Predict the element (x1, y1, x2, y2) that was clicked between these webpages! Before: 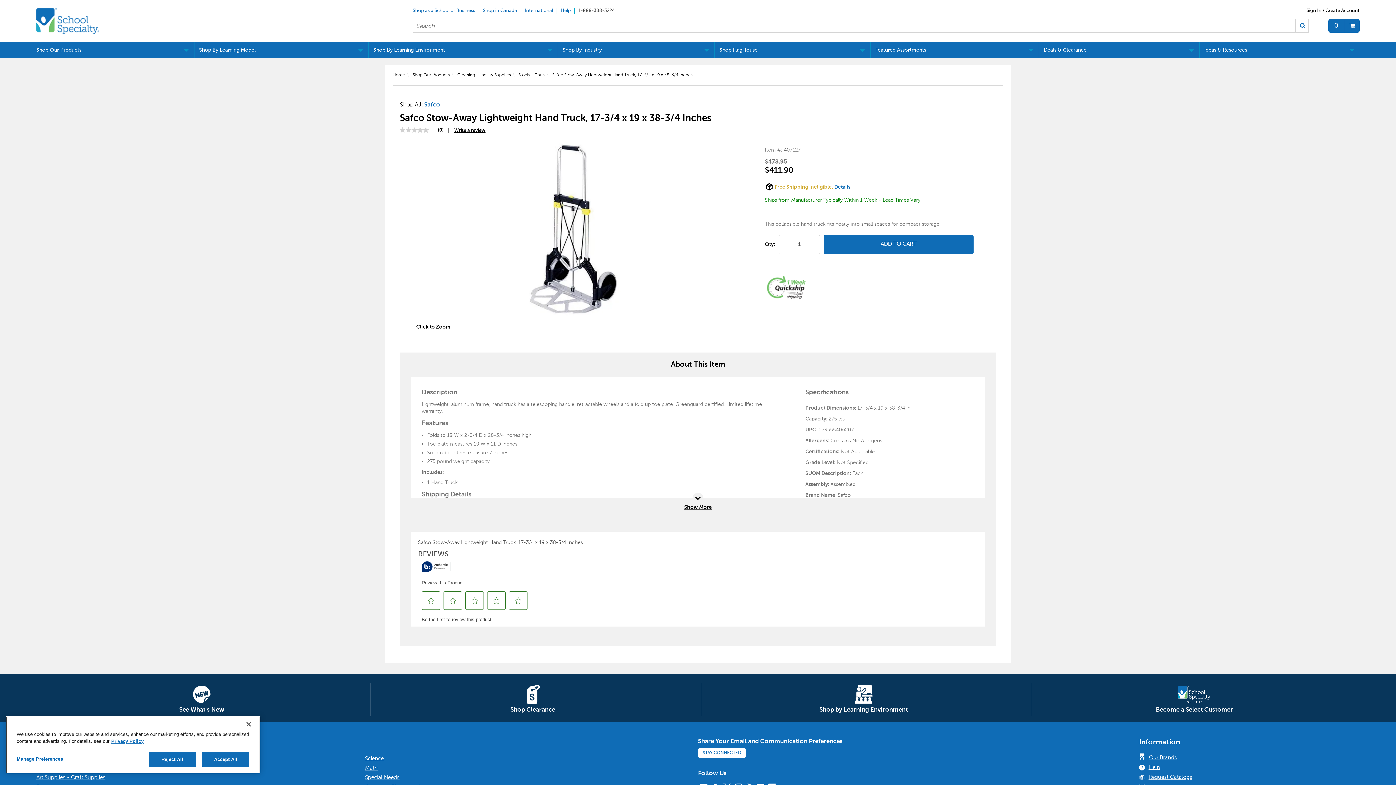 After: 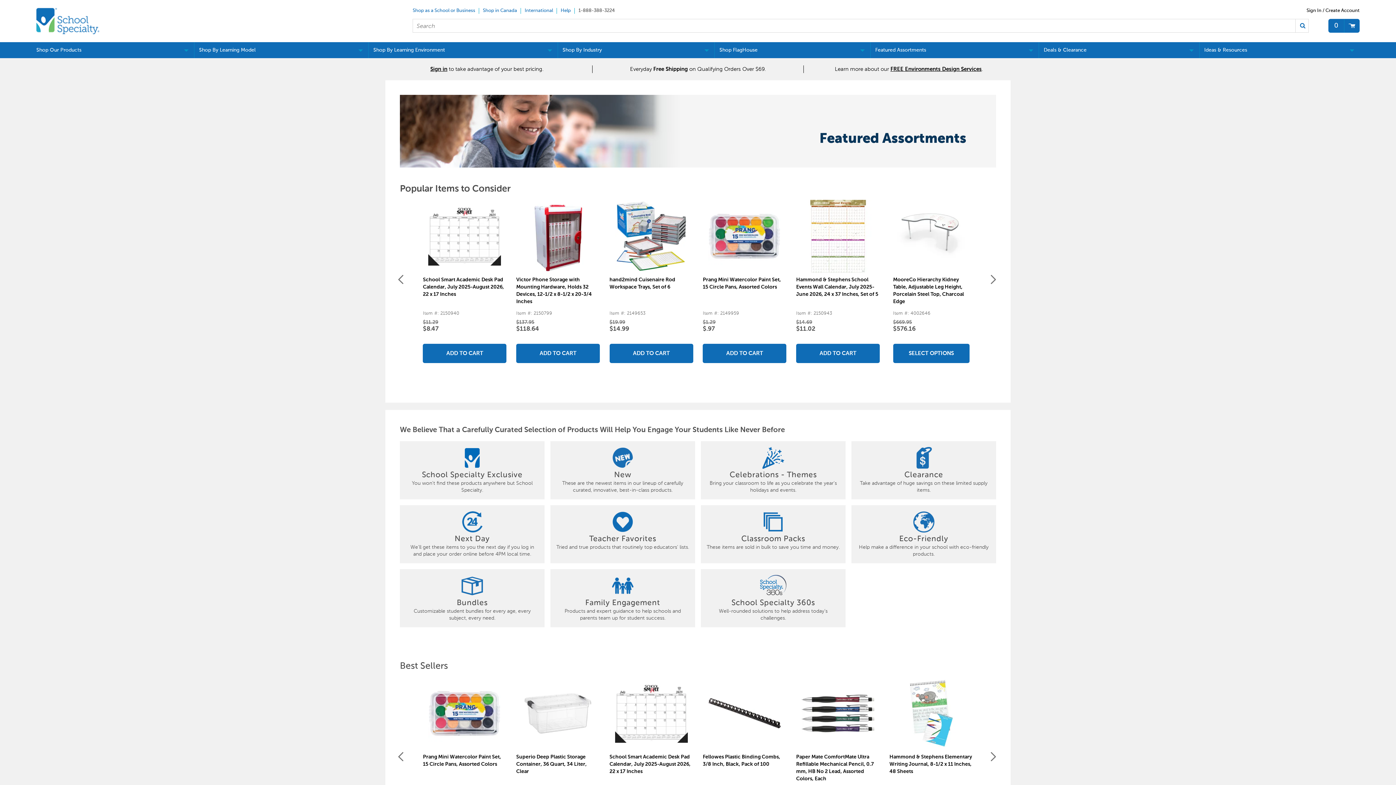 Action: bbox: (870, 42, 1038, 58) label: Featured Assortments